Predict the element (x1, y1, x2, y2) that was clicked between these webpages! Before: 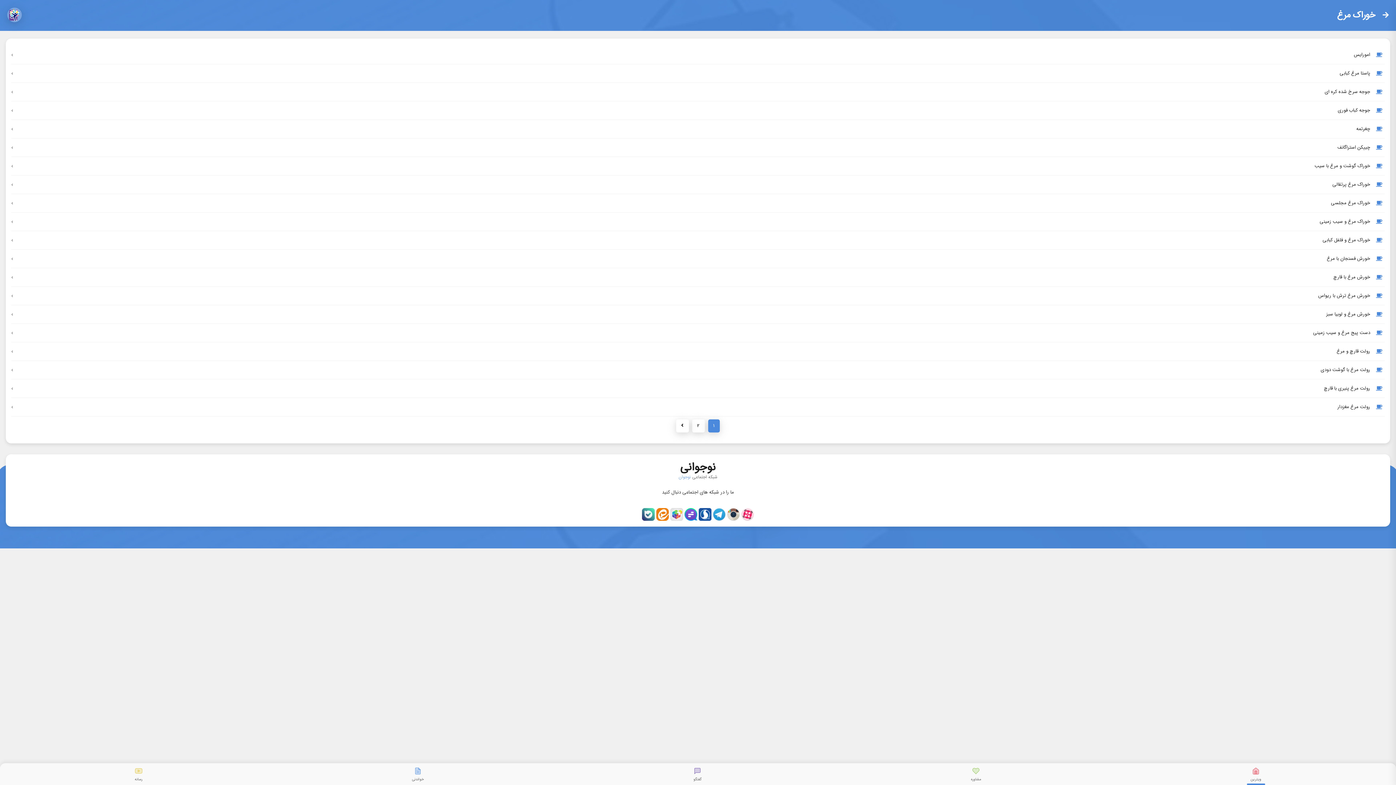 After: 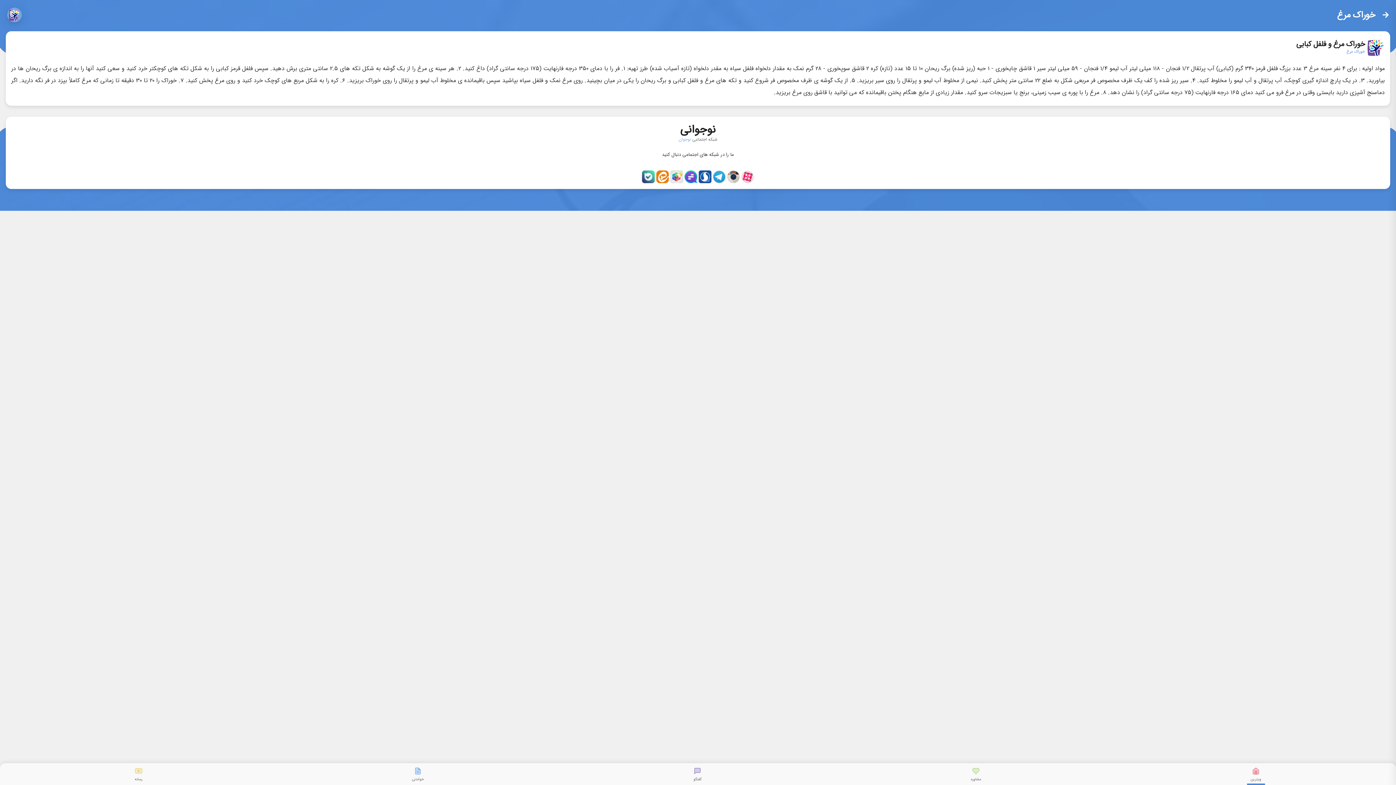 Action: label: خوراک مرغ و فلفل کبابی bbox: (11, 231, 1385, 249)